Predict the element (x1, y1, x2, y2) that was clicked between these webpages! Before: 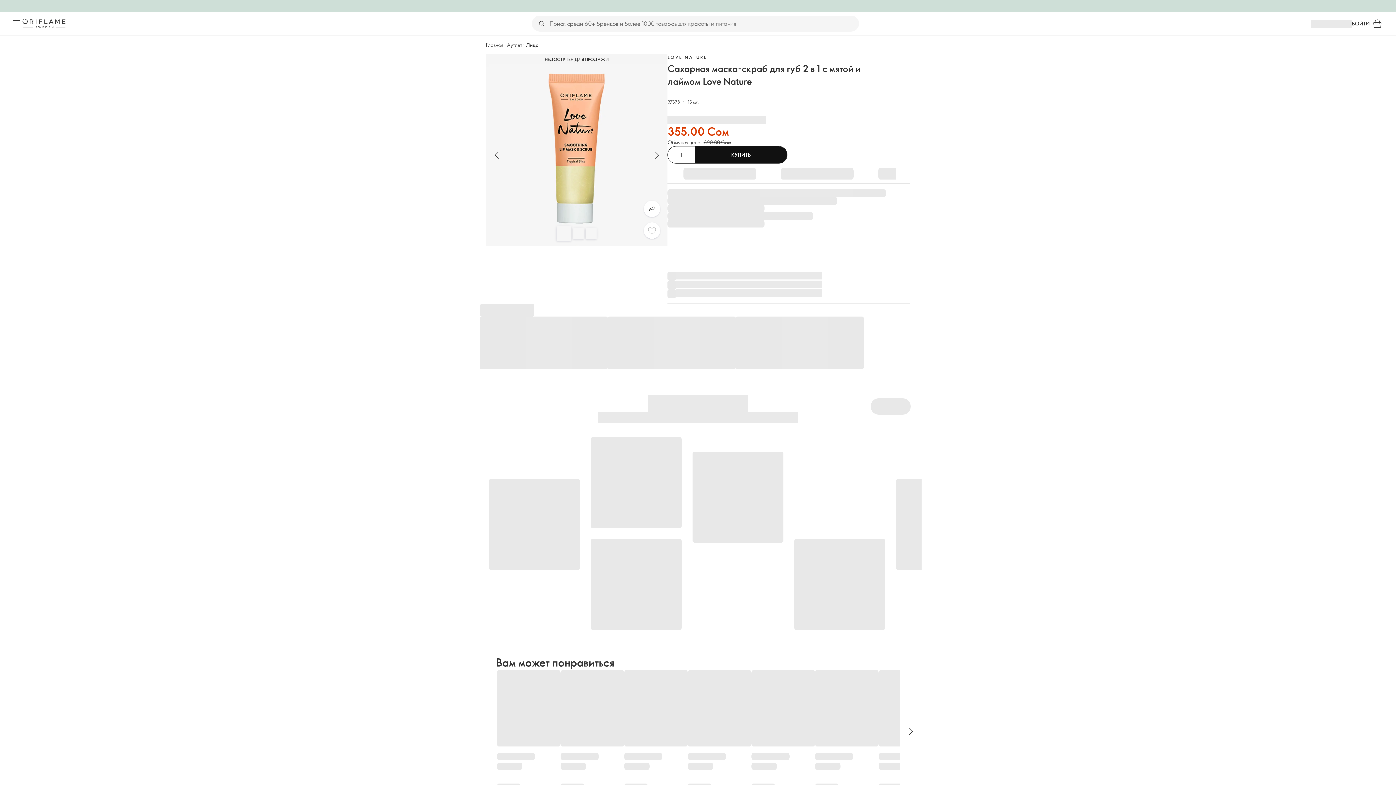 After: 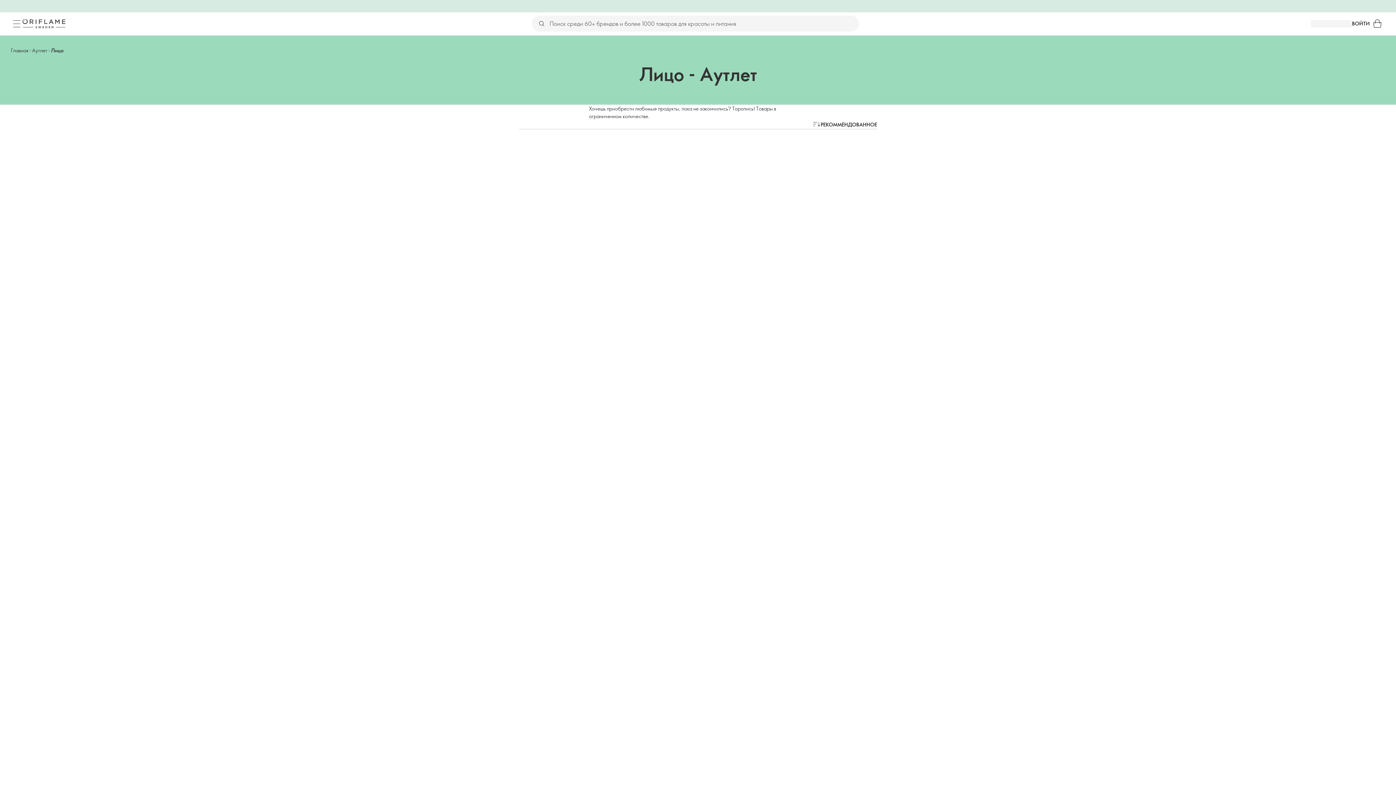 Action: label: Лицо bbox: (525, 41, 538, 48)